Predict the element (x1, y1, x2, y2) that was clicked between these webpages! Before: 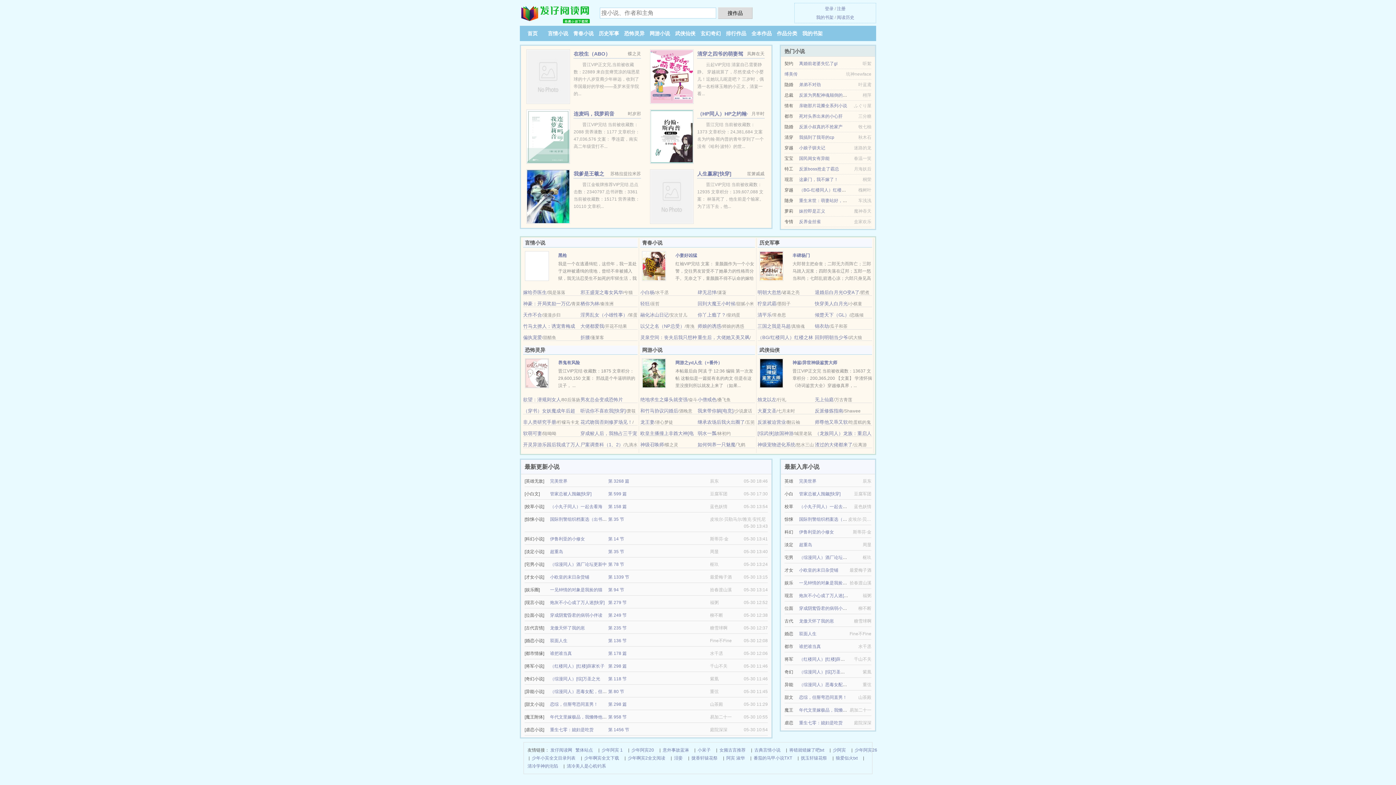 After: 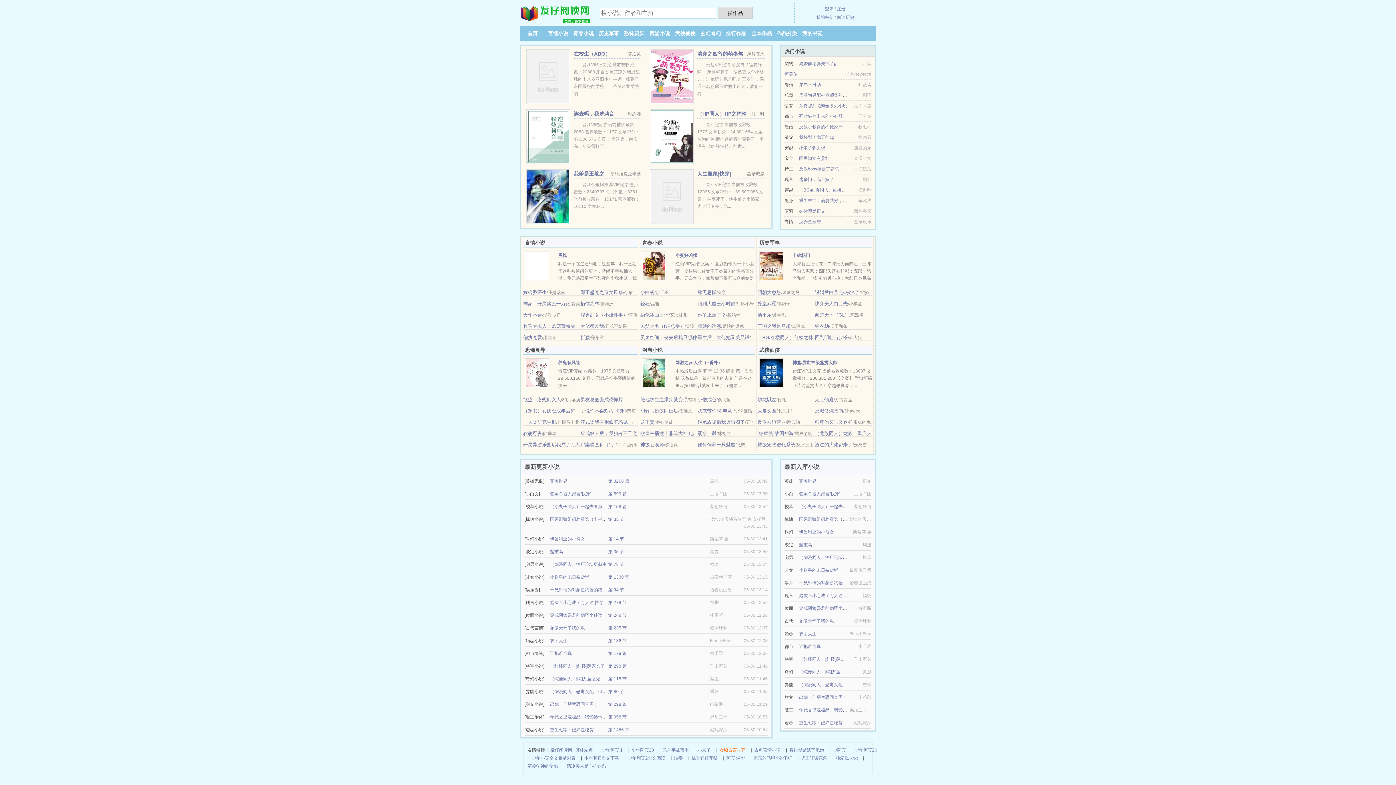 Action: label: 女频古言推荐 bbox: (719, 746, 745, 754)